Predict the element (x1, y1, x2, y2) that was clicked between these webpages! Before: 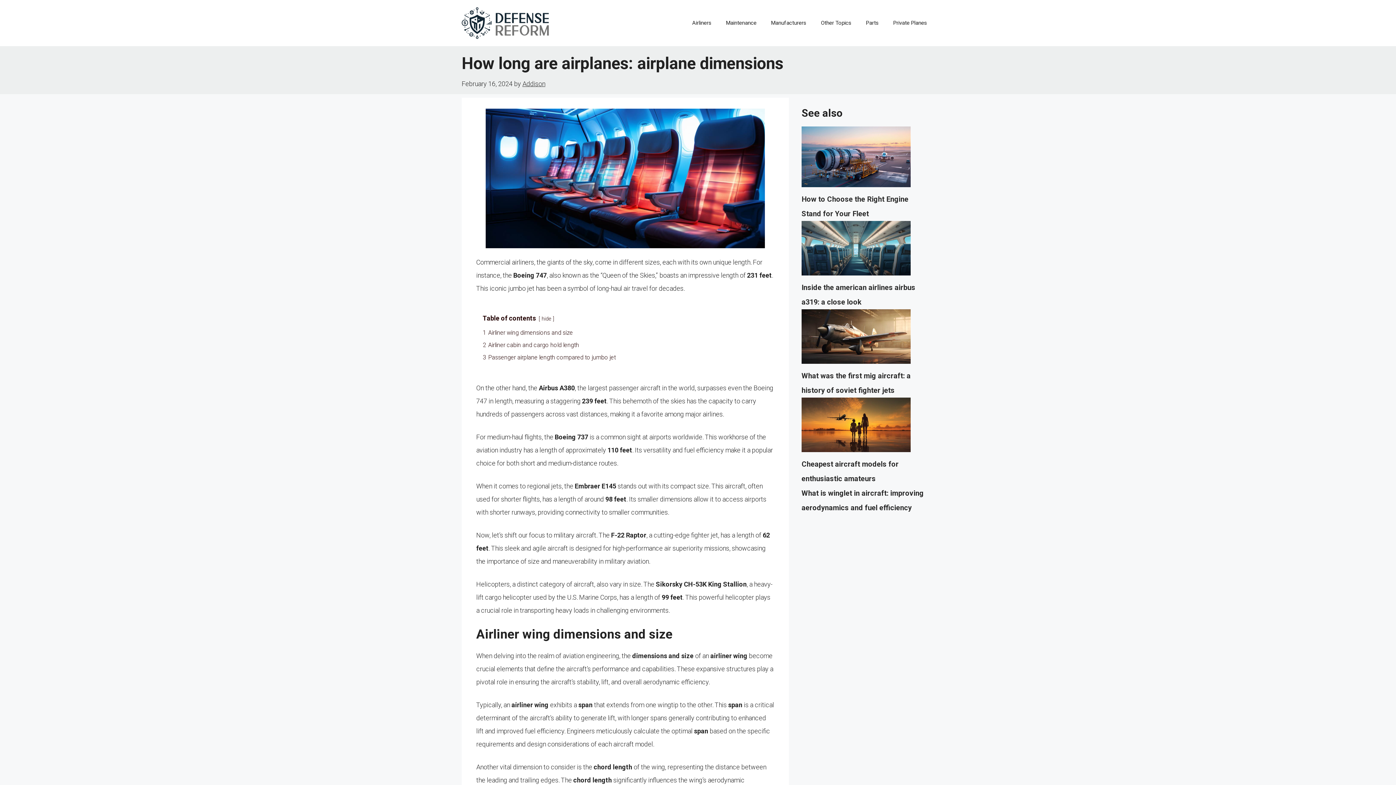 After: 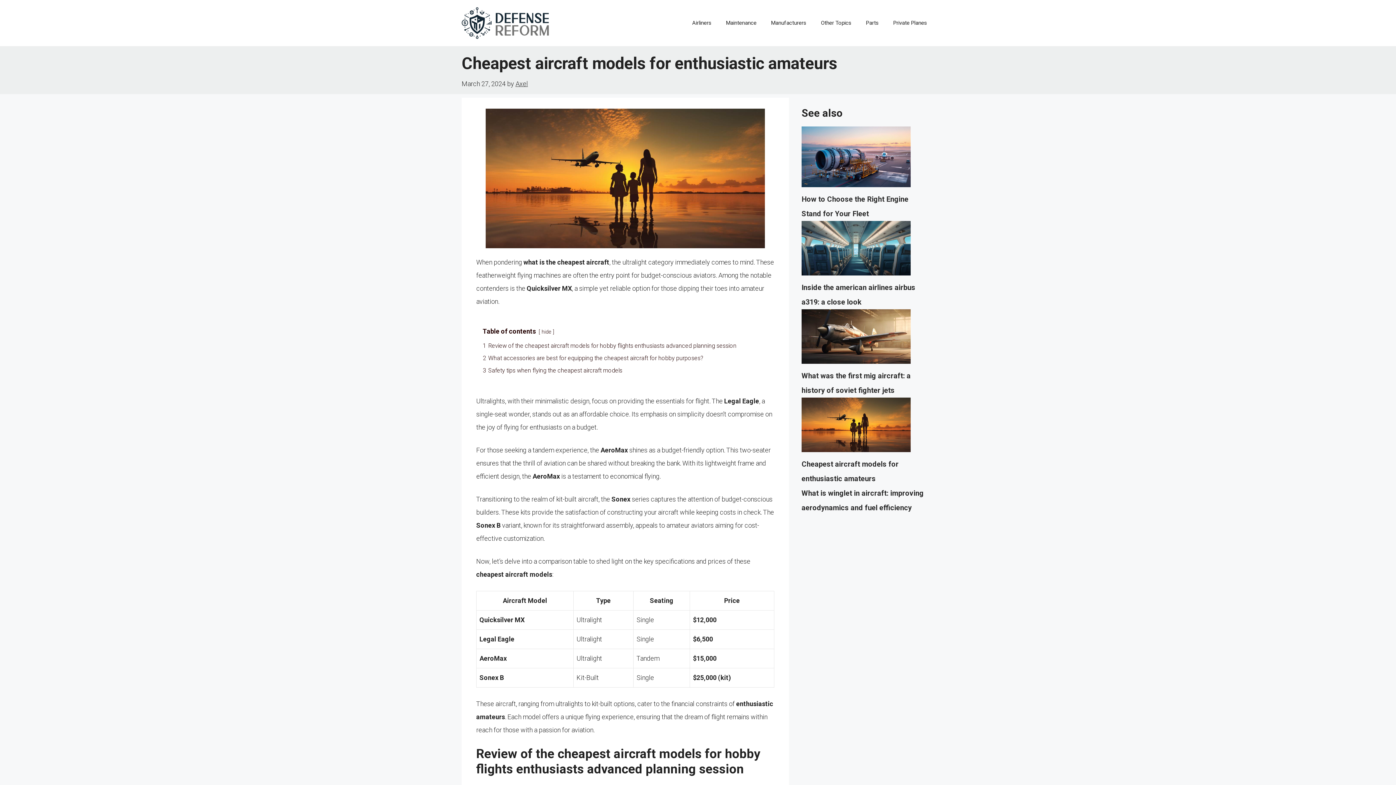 Action: label: Cheapest aircraft models for enthusiastic amateurs bbox: (801, 397, 910, 457)